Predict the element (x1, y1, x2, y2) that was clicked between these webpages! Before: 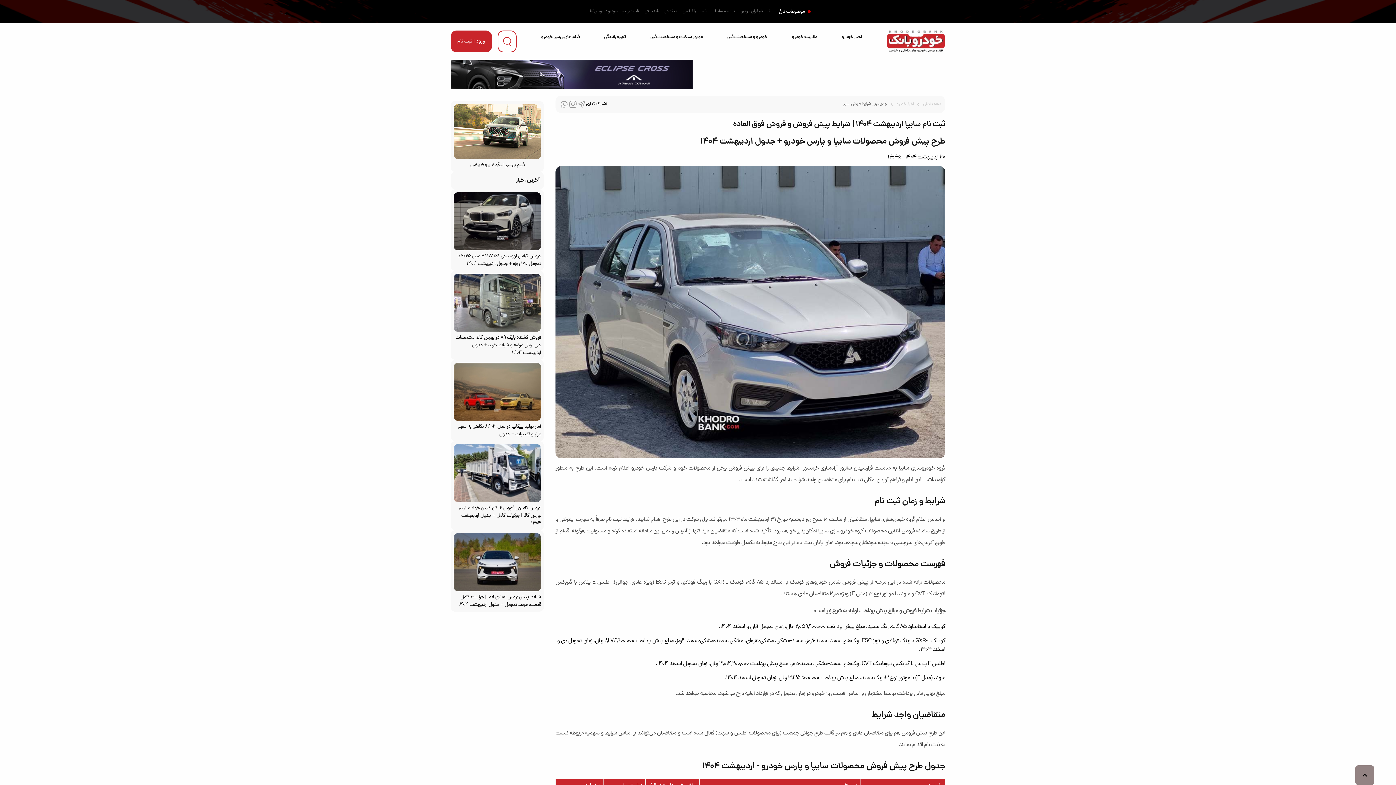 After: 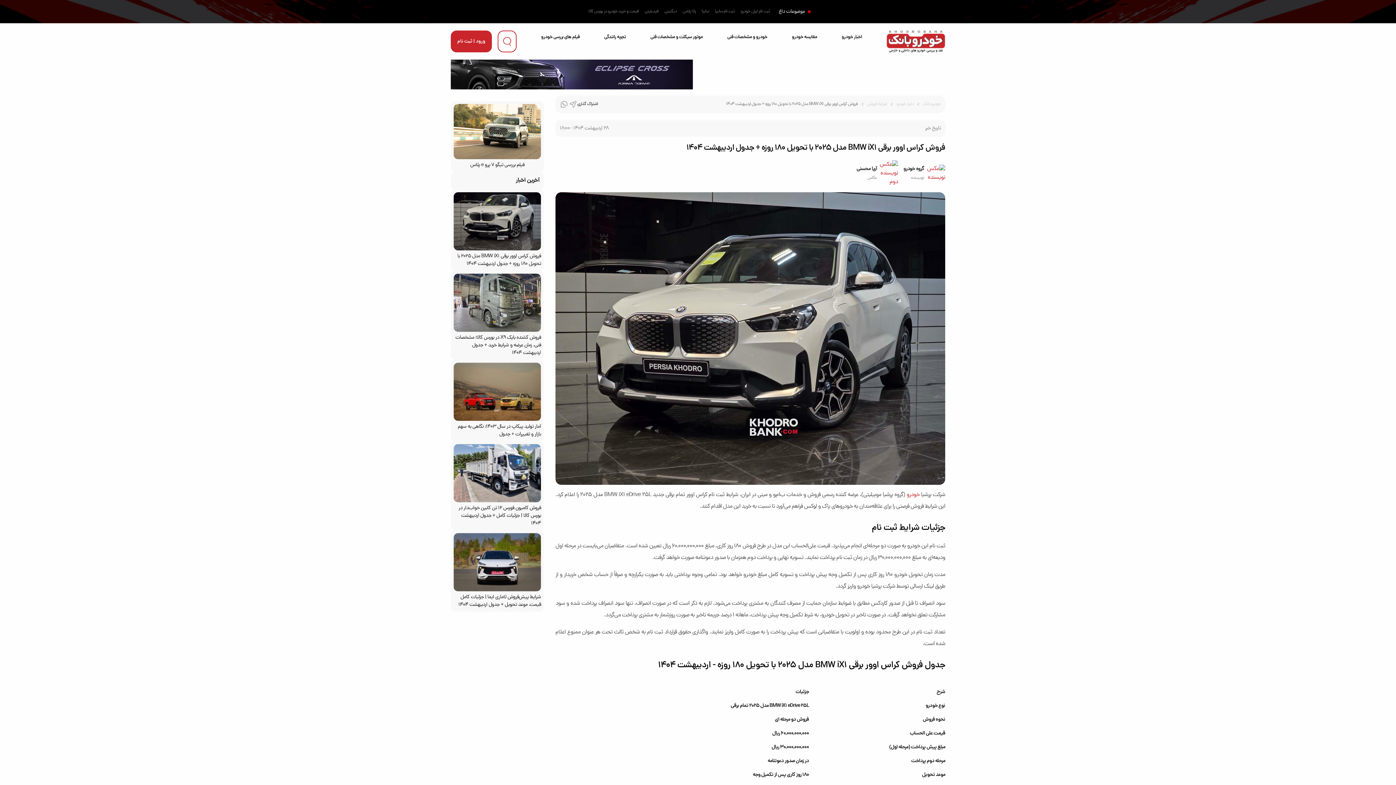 Action: bbox: (450, 189, 544, 270) label: فروش کراس اوور برقی BMW iX1 مدل 2025 با تحویل 180 روزه + جدول اردیبهشت 1404